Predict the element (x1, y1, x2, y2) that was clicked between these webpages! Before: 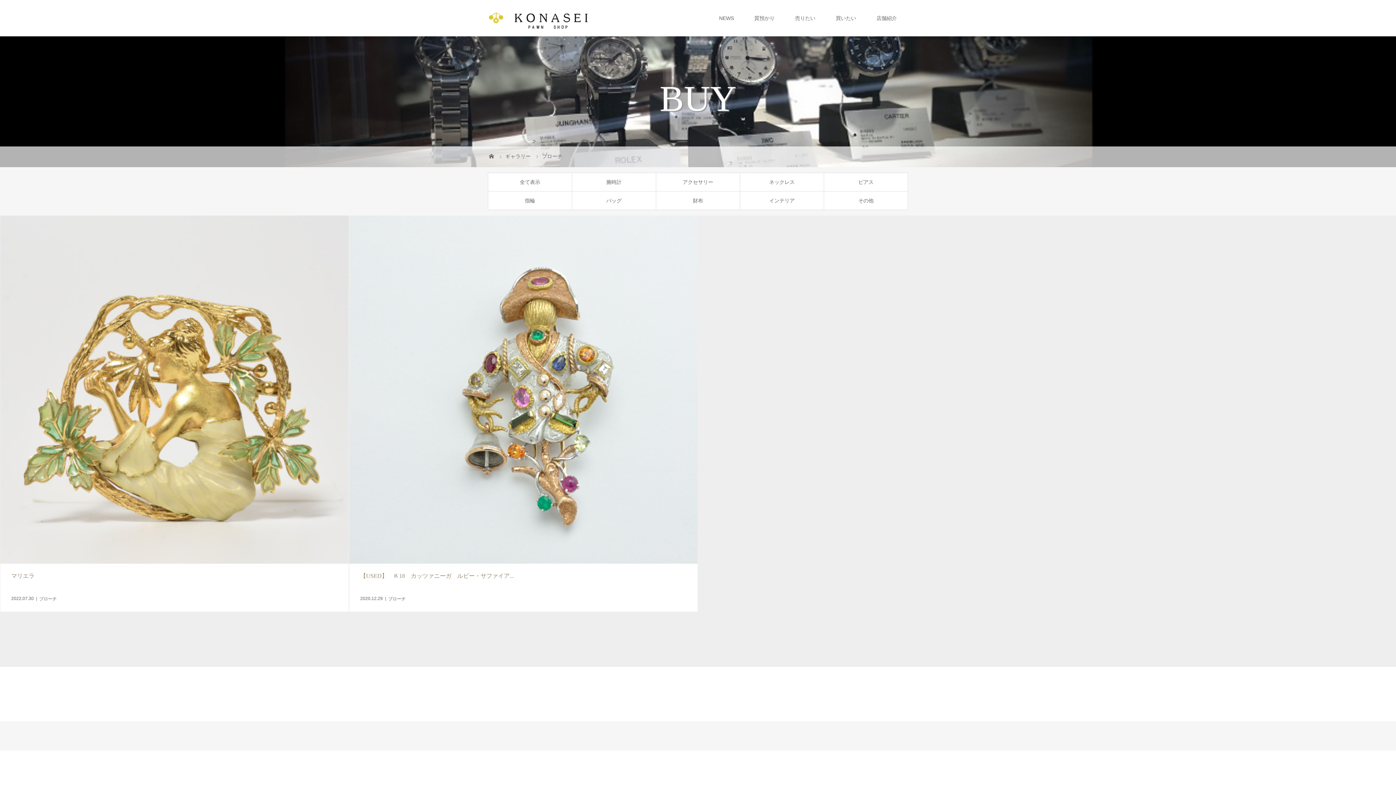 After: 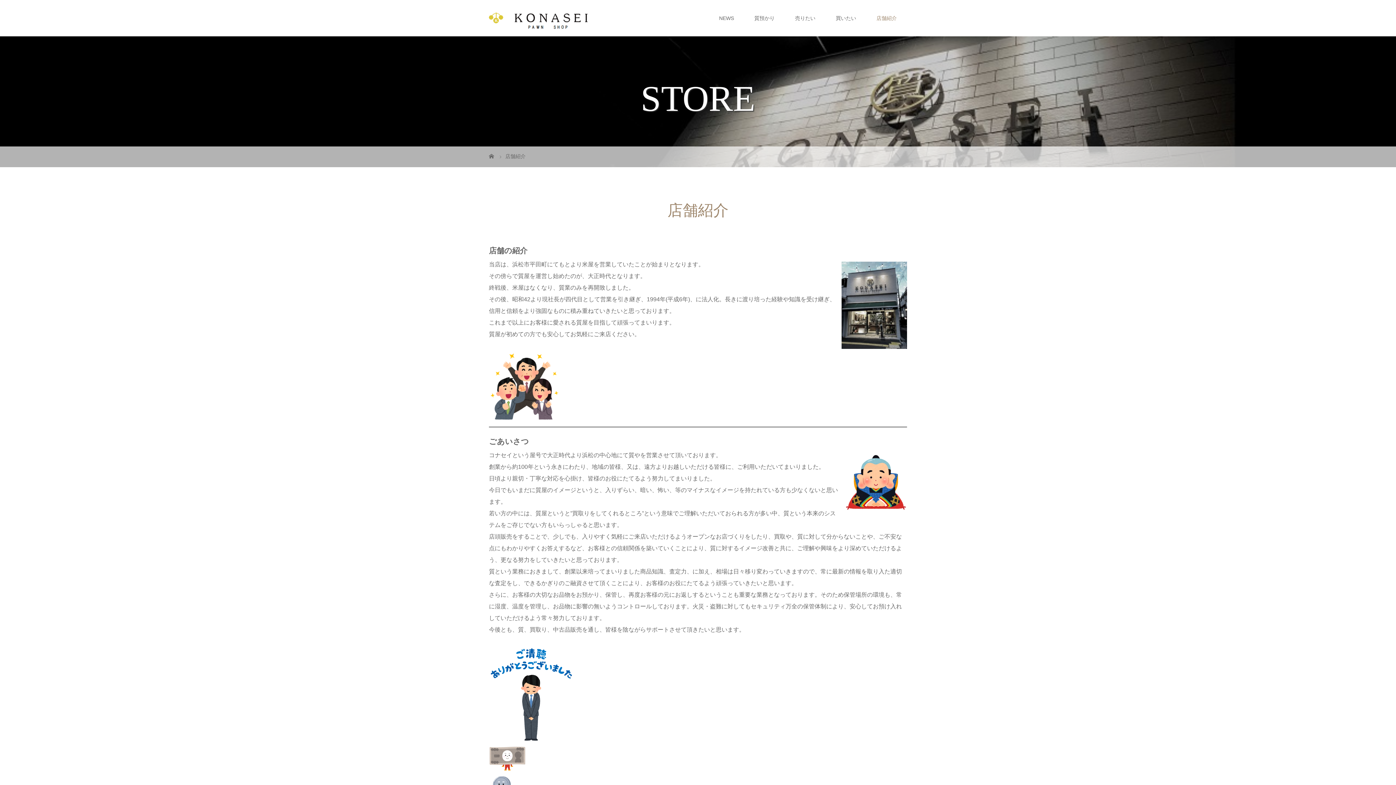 Action: bbox: (866, 0, 907, 36) label: 店舗紹介